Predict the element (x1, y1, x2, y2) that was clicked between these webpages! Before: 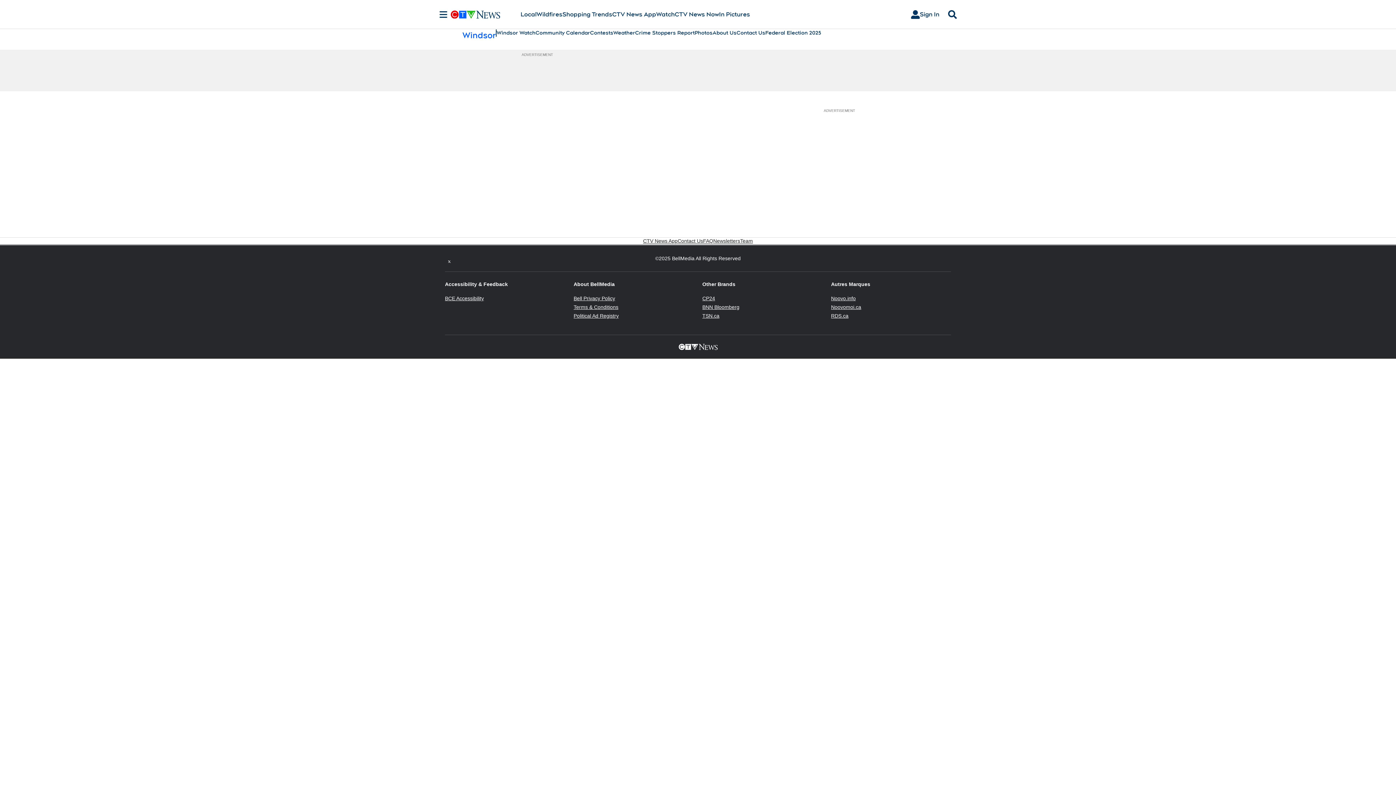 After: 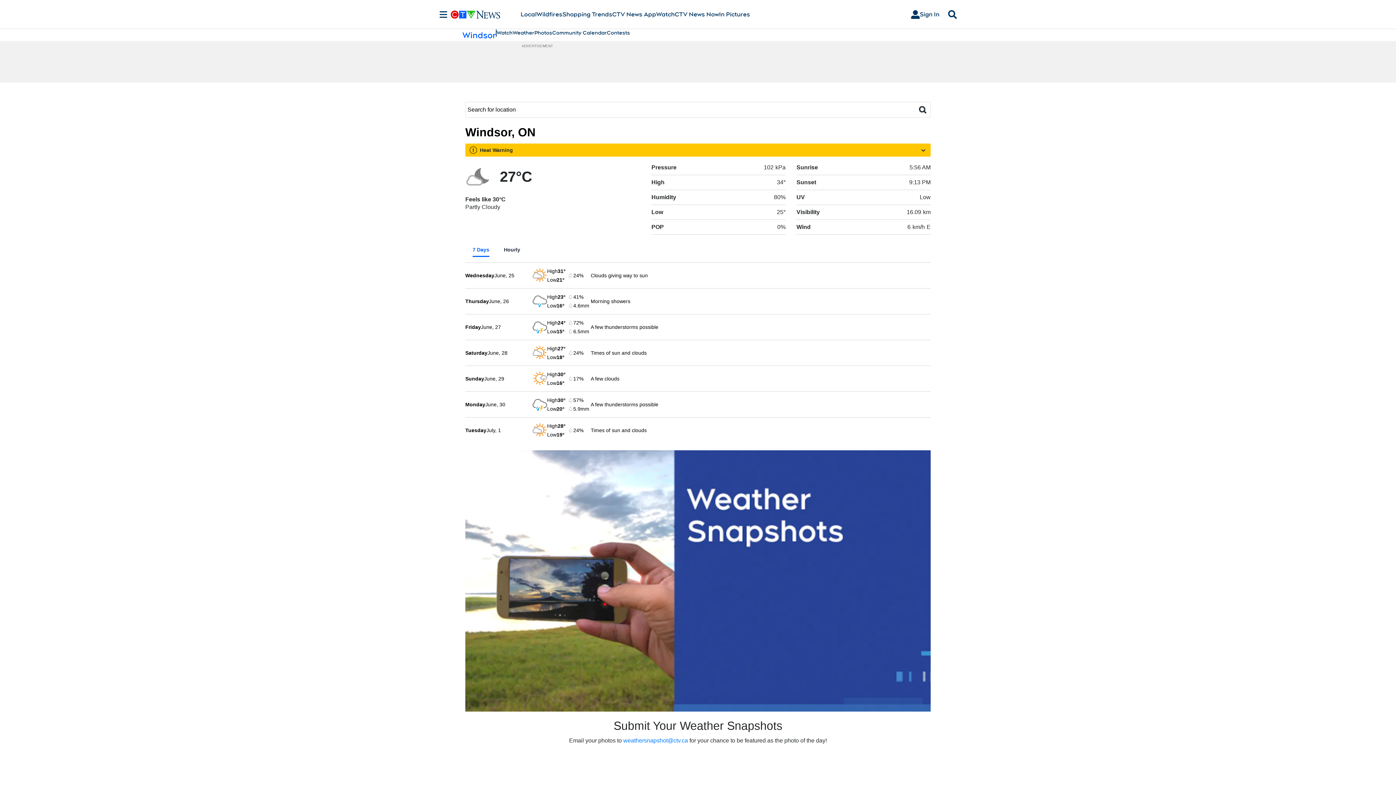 Action: bbox: (613, 29, 635, 36) label: Weather